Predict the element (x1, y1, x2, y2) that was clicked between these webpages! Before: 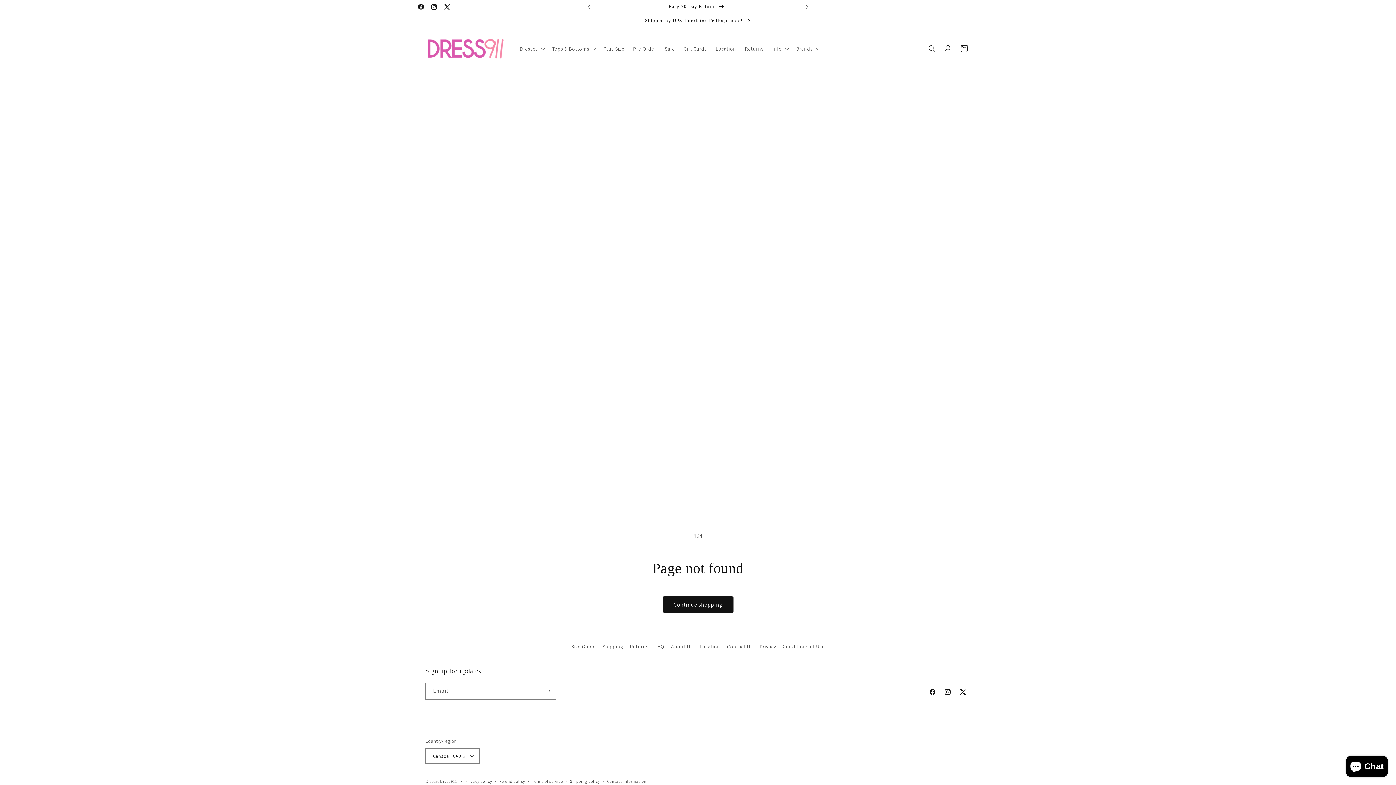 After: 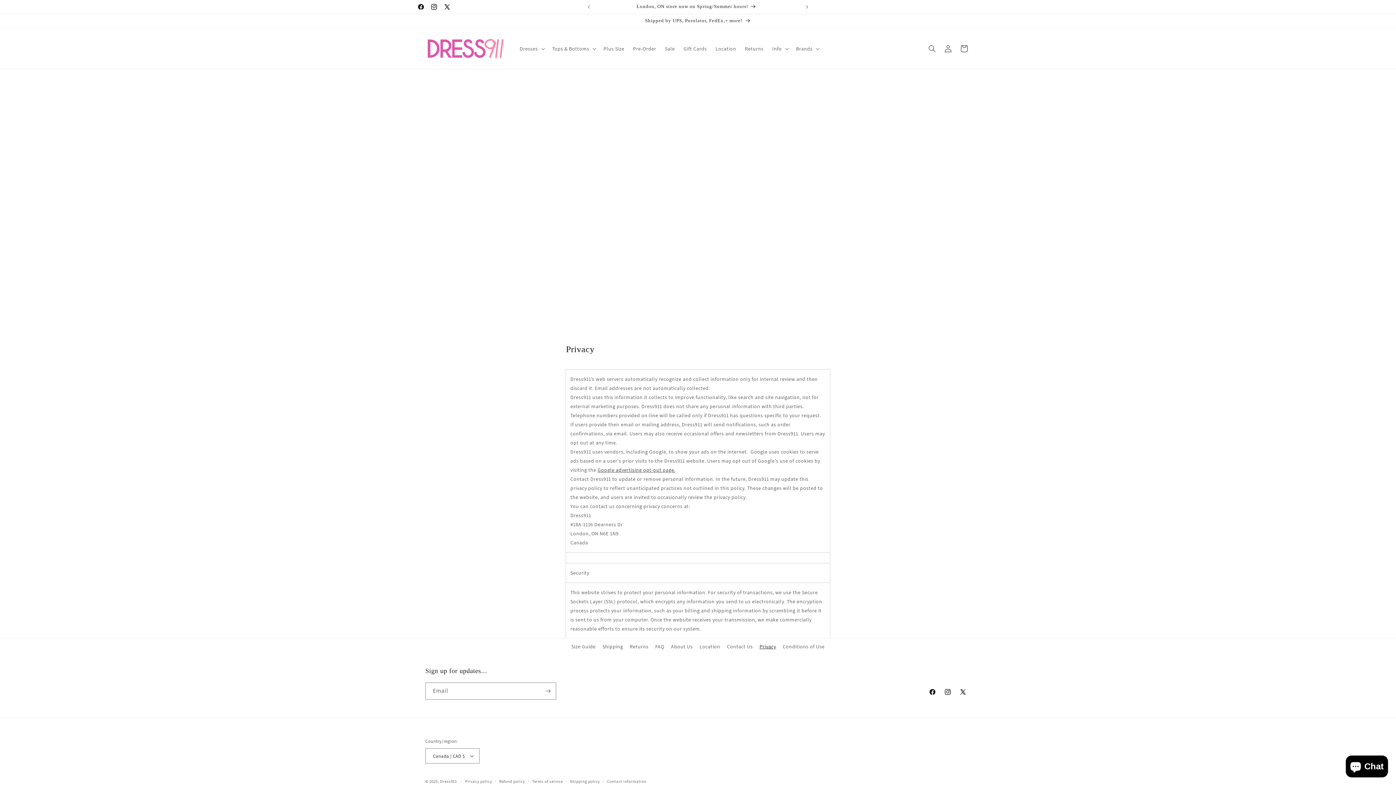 Action: bbox: (759, 640, 776, 653) label: Privacy